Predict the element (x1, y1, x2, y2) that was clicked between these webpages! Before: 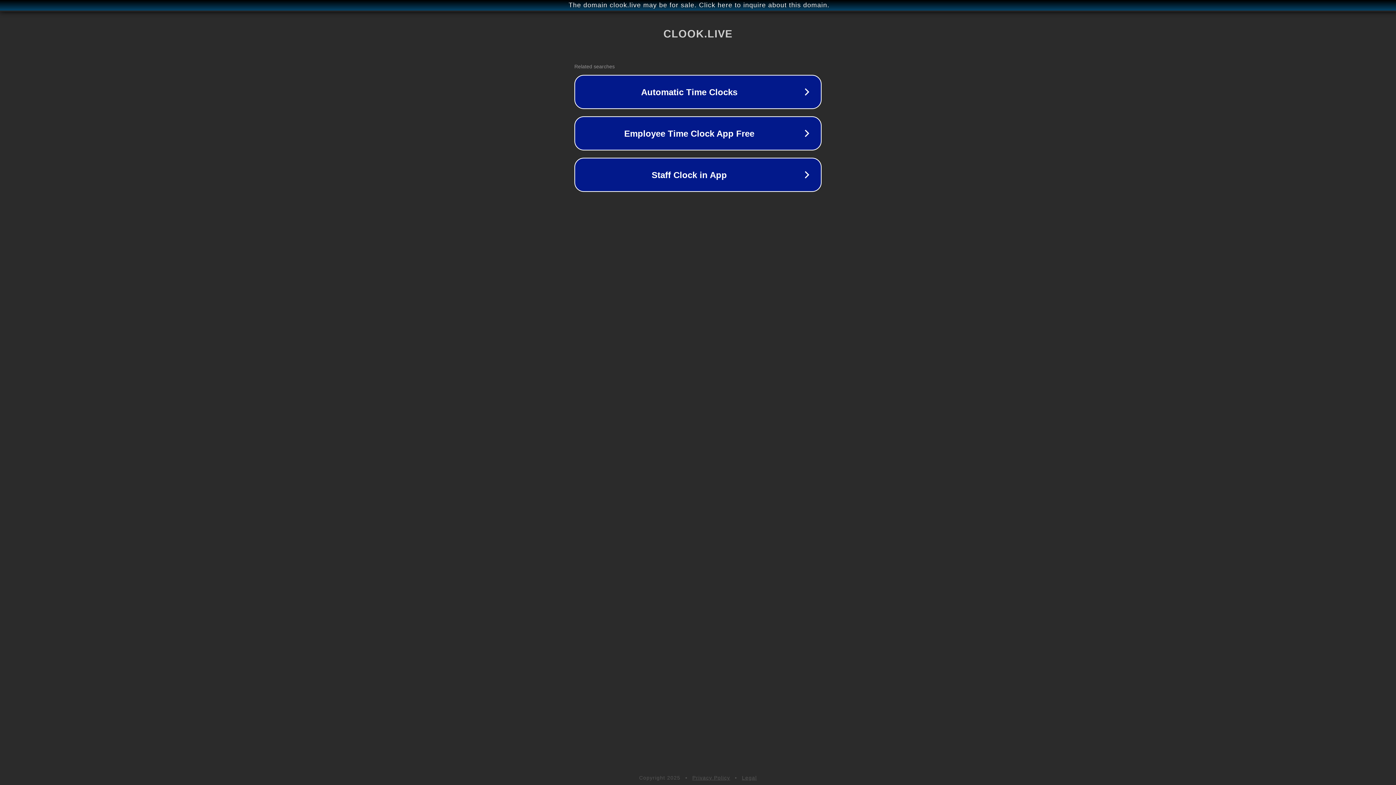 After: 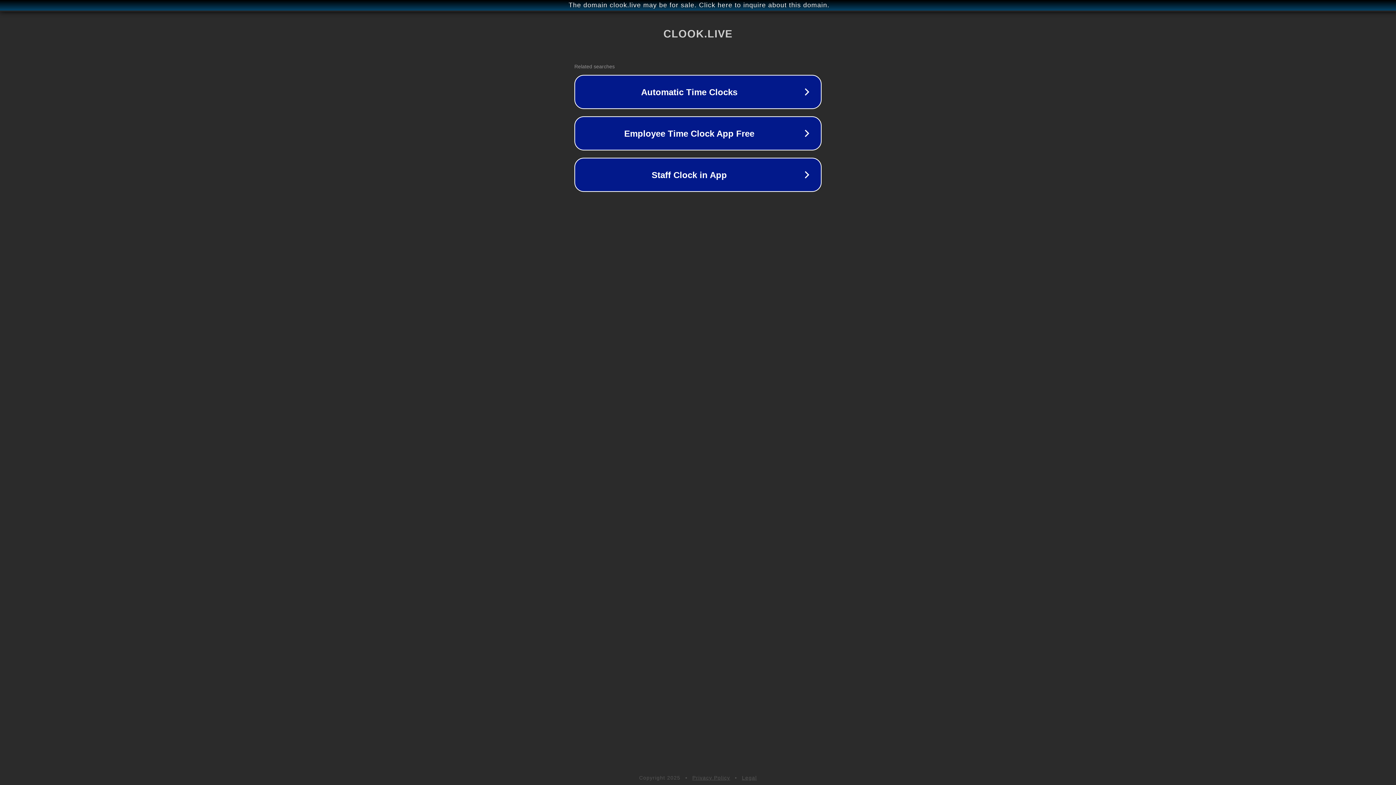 Action: bbox: (692, 775, 730, 781) label: Privacy Policy